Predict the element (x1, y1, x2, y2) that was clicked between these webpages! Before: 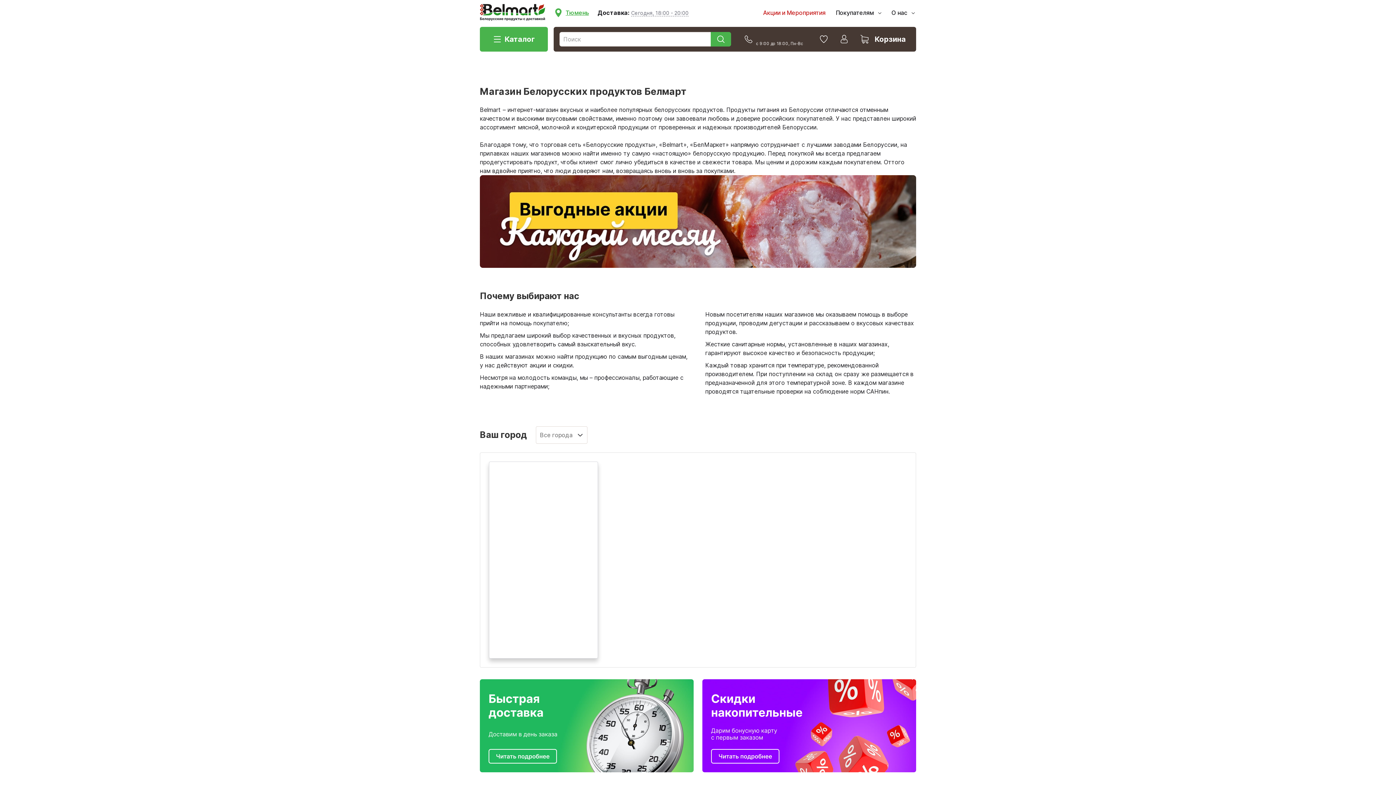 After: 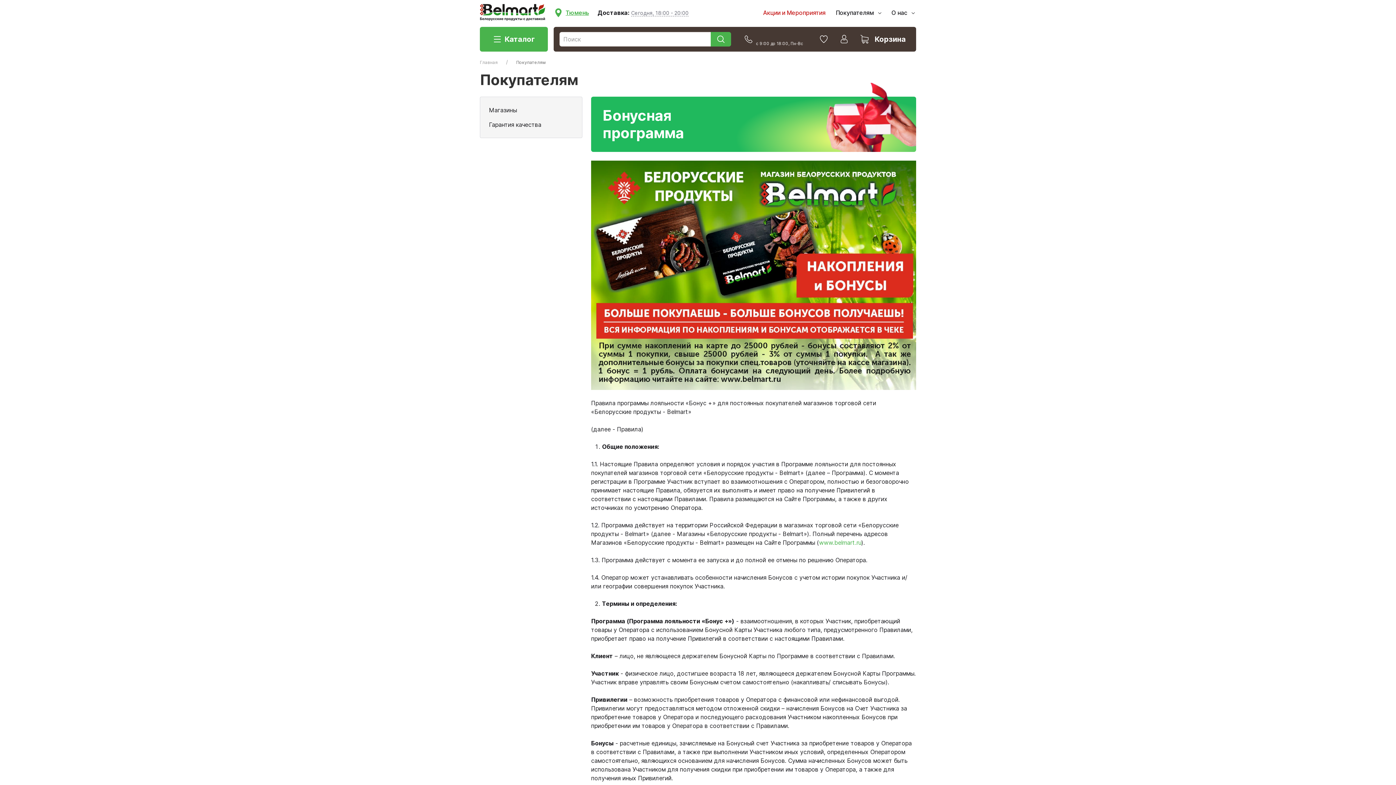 Action: bbox: (702, 722, 916, 729)